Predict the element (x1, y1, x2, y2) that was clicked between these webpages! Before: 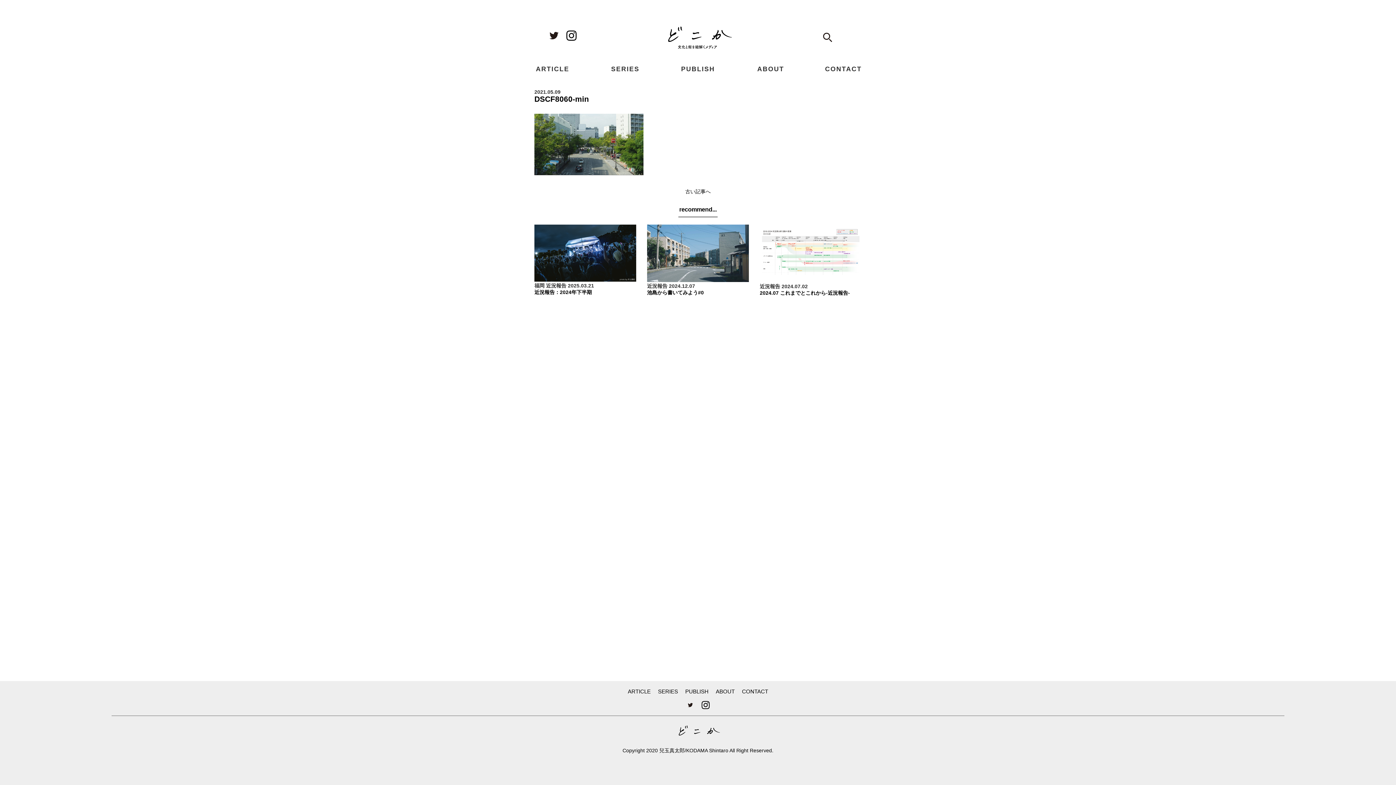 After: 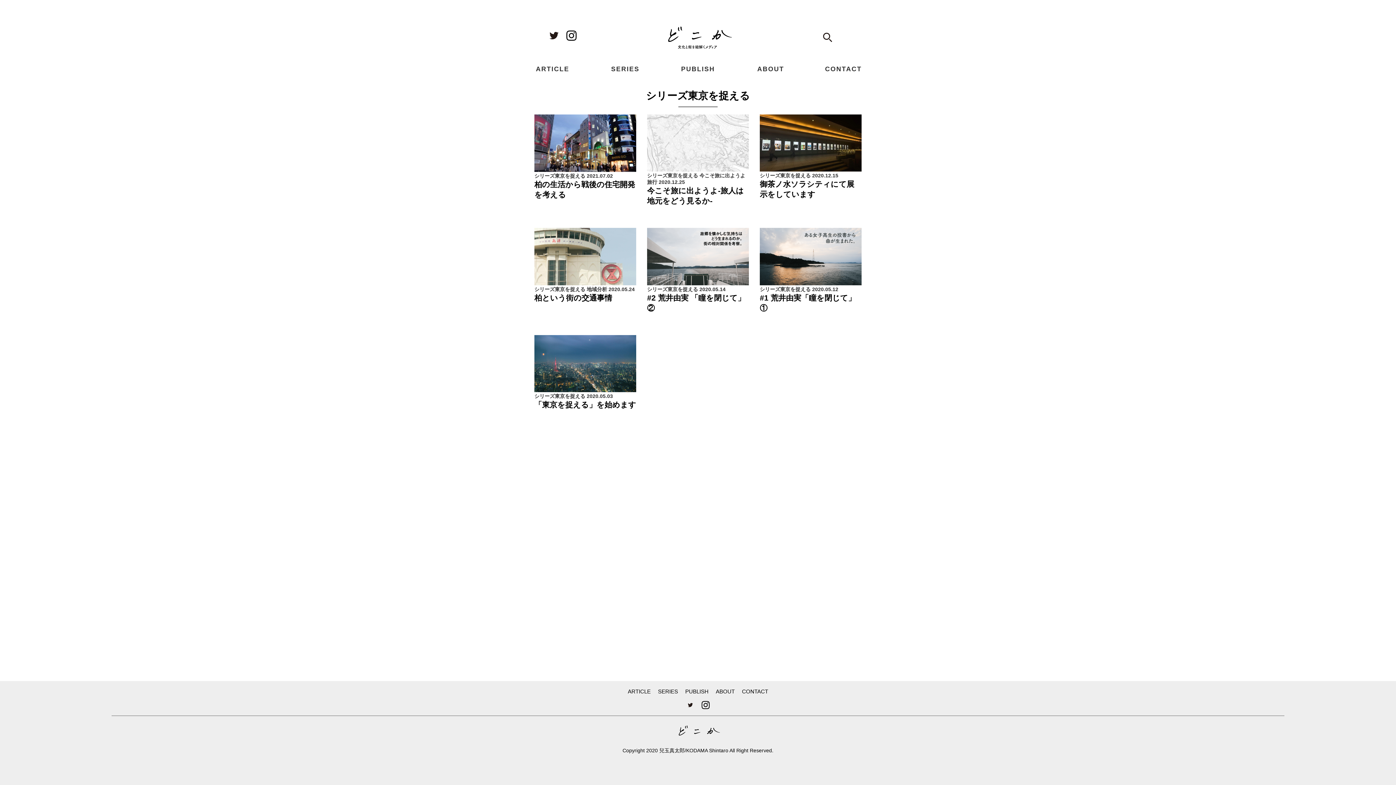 Action: label: SERIES bbox: (658, 688, 678, 694)